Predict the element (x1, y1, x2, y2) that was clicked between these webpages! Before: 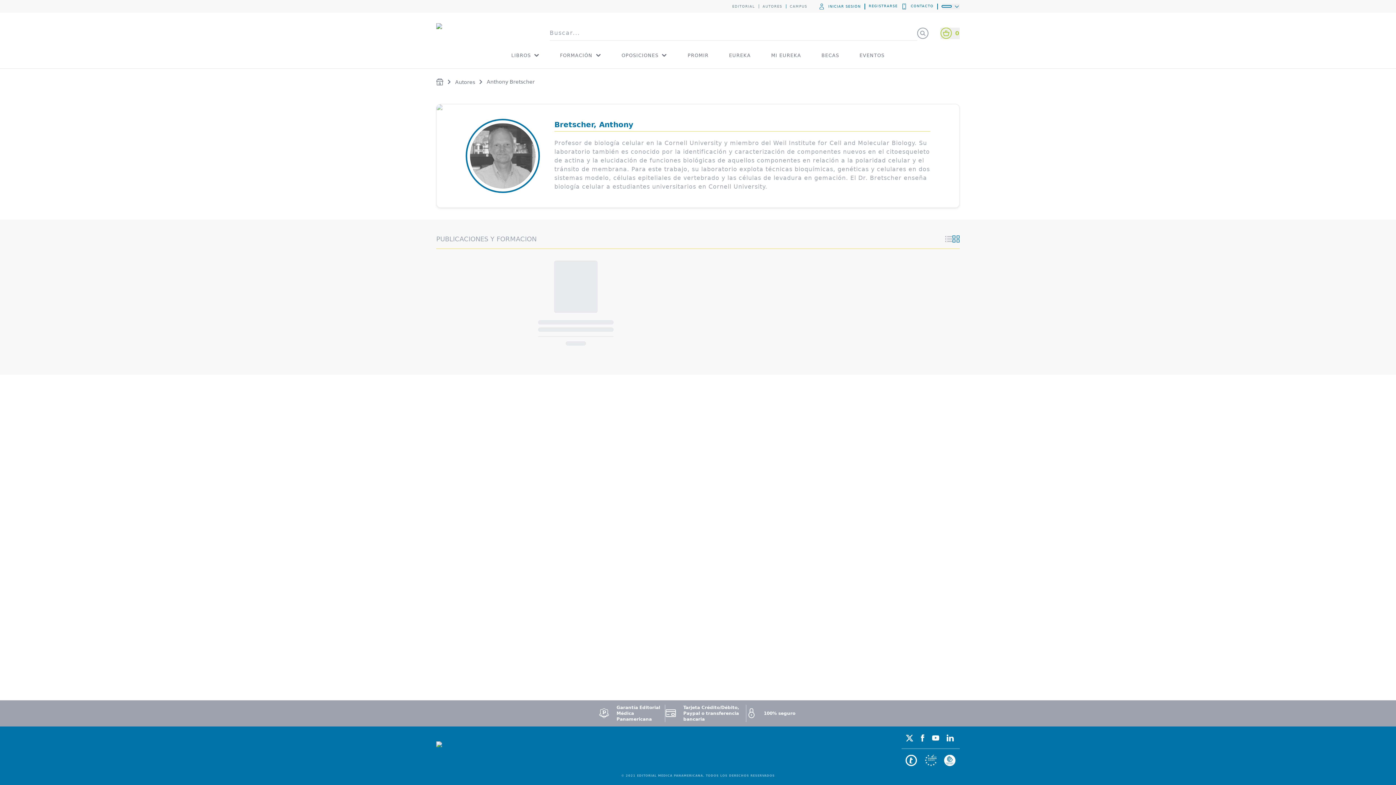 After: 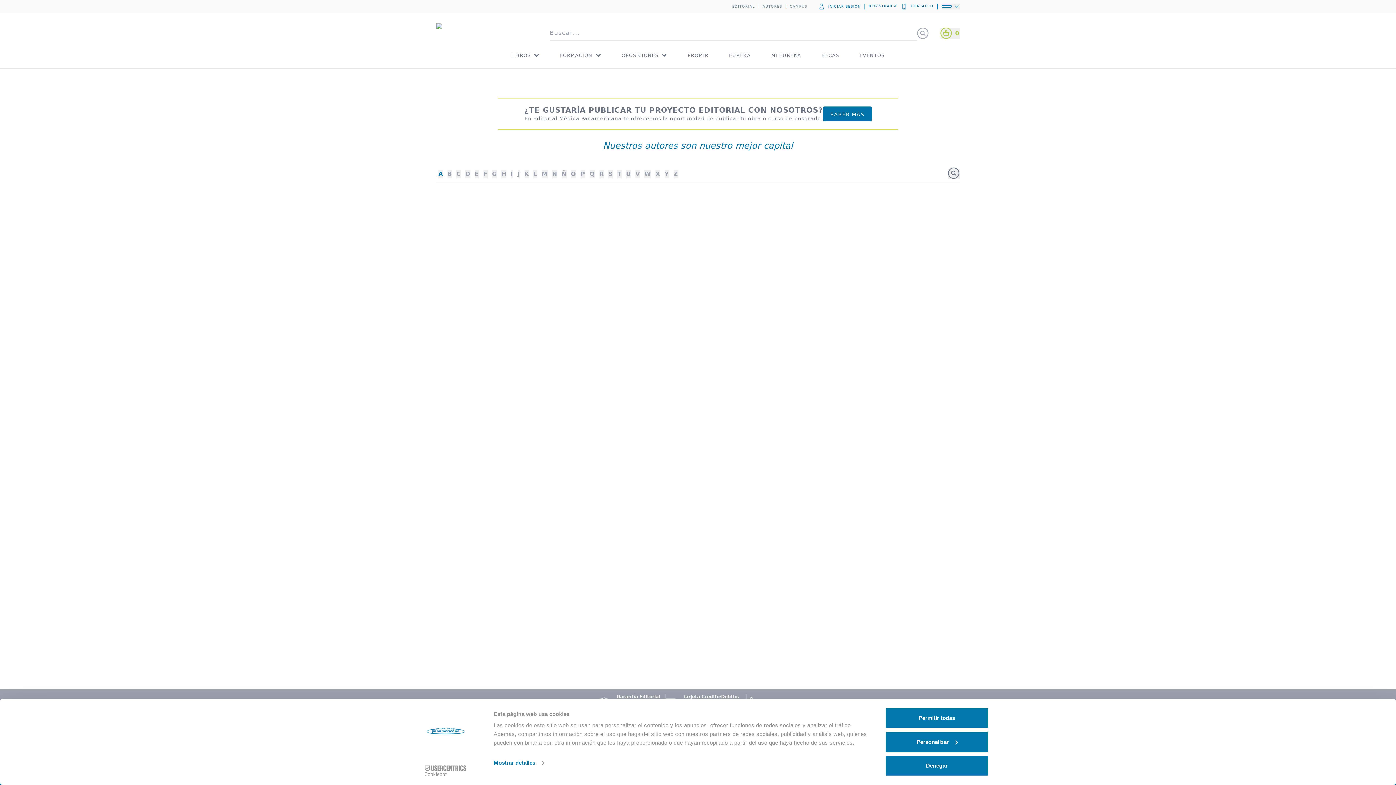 Action: bbox: (455, 78, 475, 85) label: Autores